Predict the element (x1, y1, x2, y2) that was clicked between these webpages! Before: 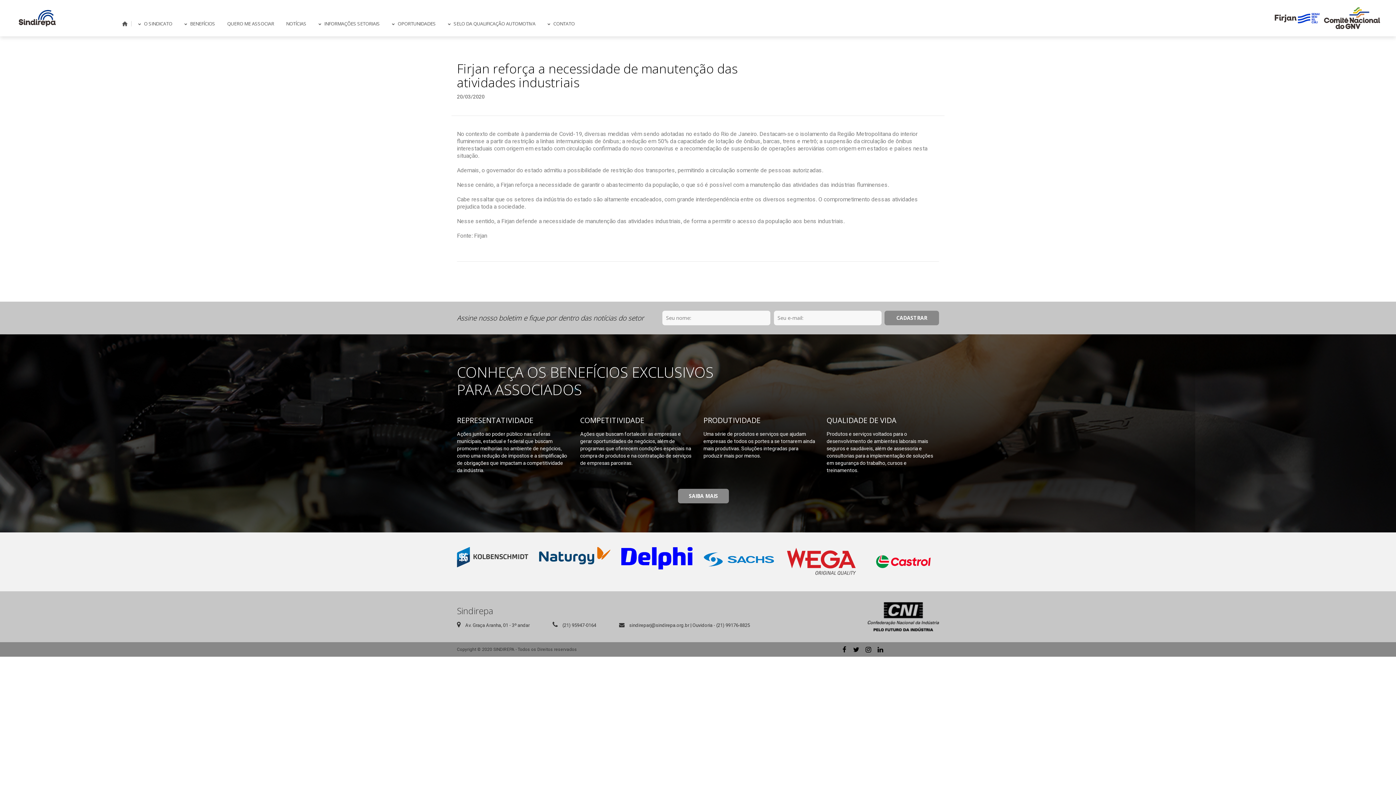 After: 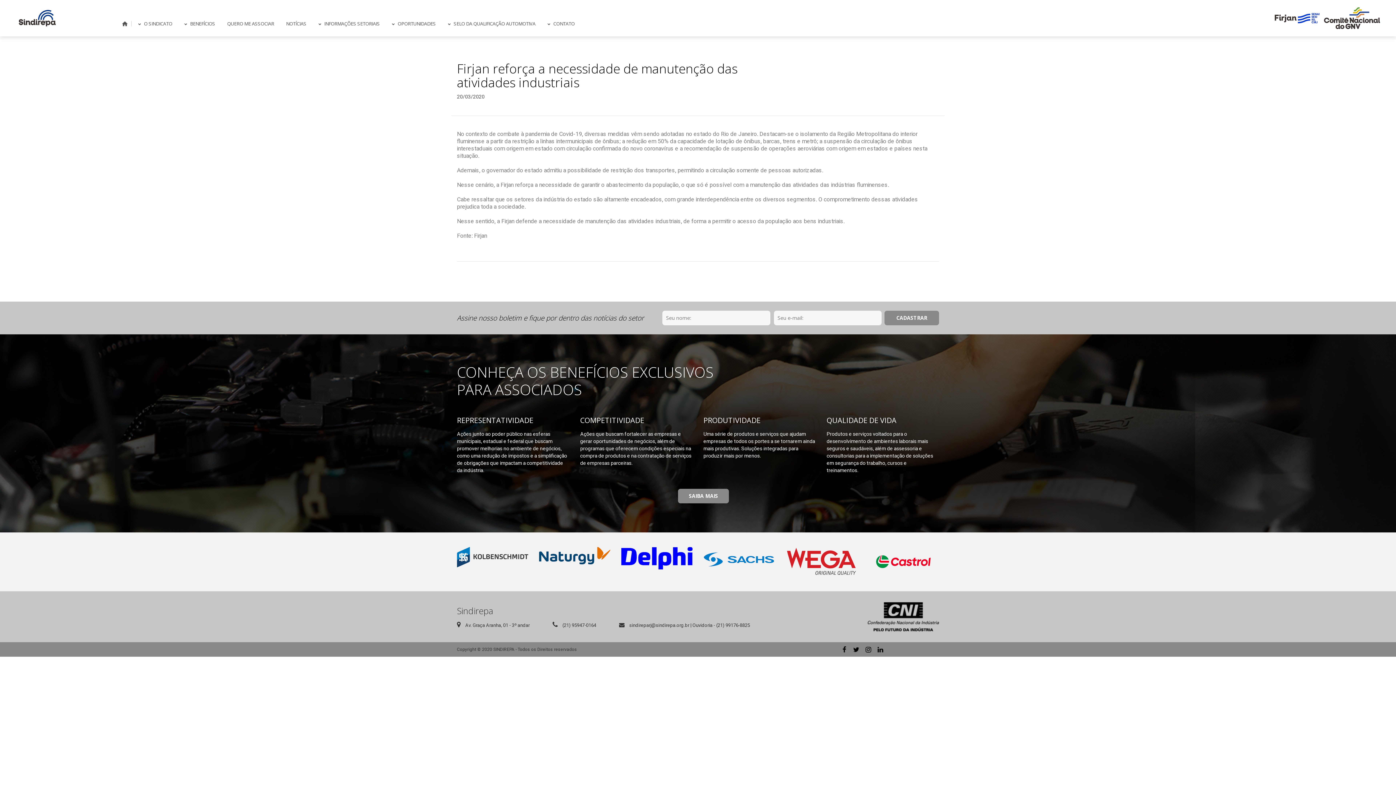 Action: bbox: (863, 642, 874, 657)